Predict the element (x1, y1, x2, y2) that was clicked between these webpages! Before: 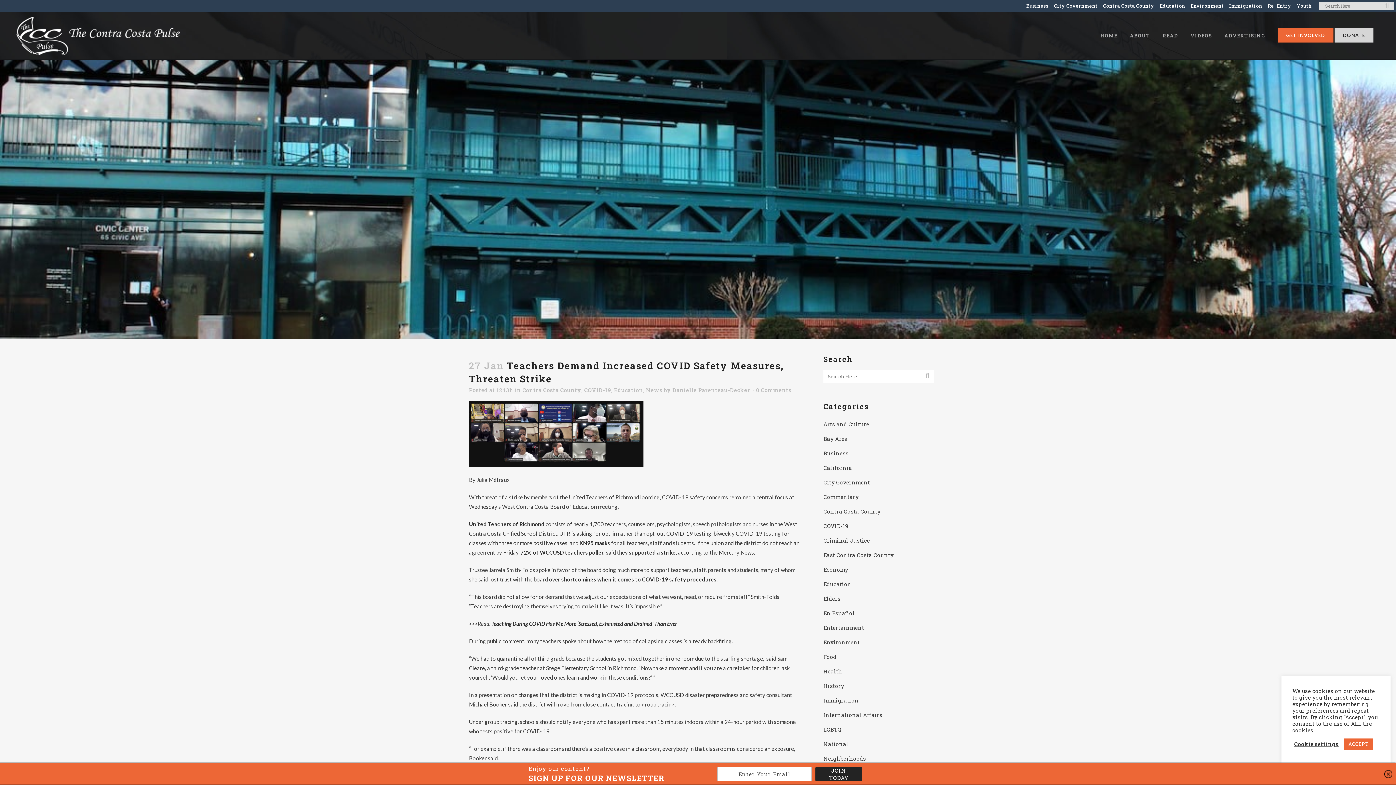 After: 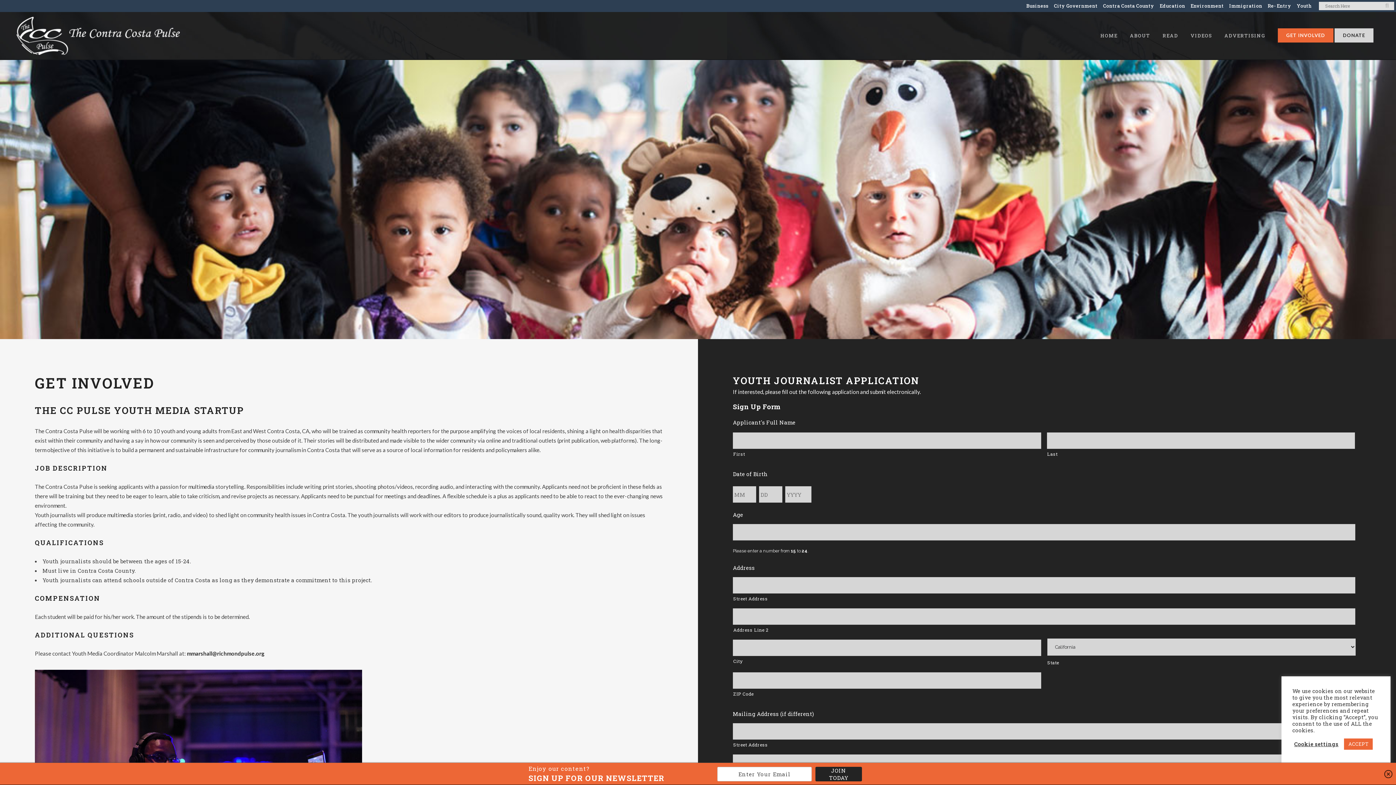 Action: bbox: (1278, 28, 1333, 42) label: GET INVOLVED